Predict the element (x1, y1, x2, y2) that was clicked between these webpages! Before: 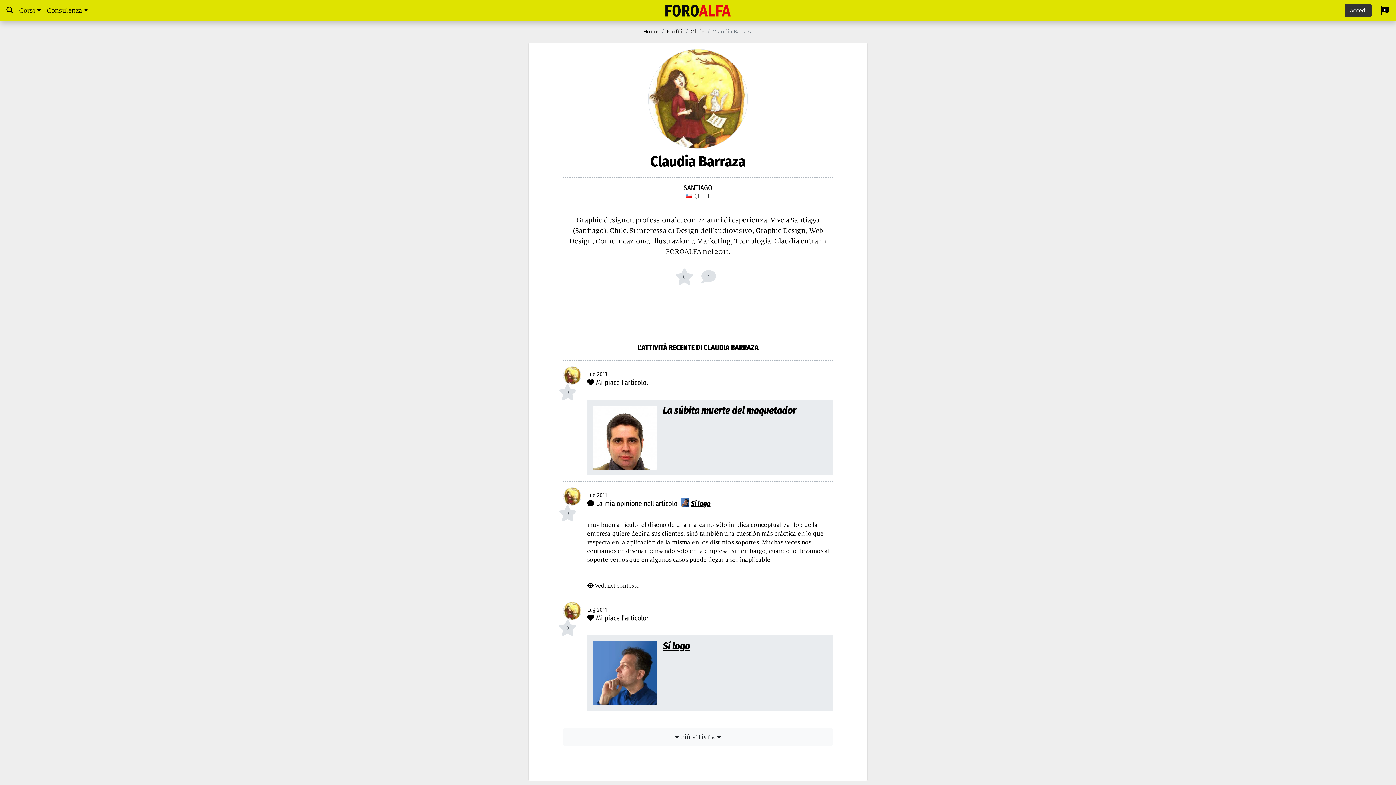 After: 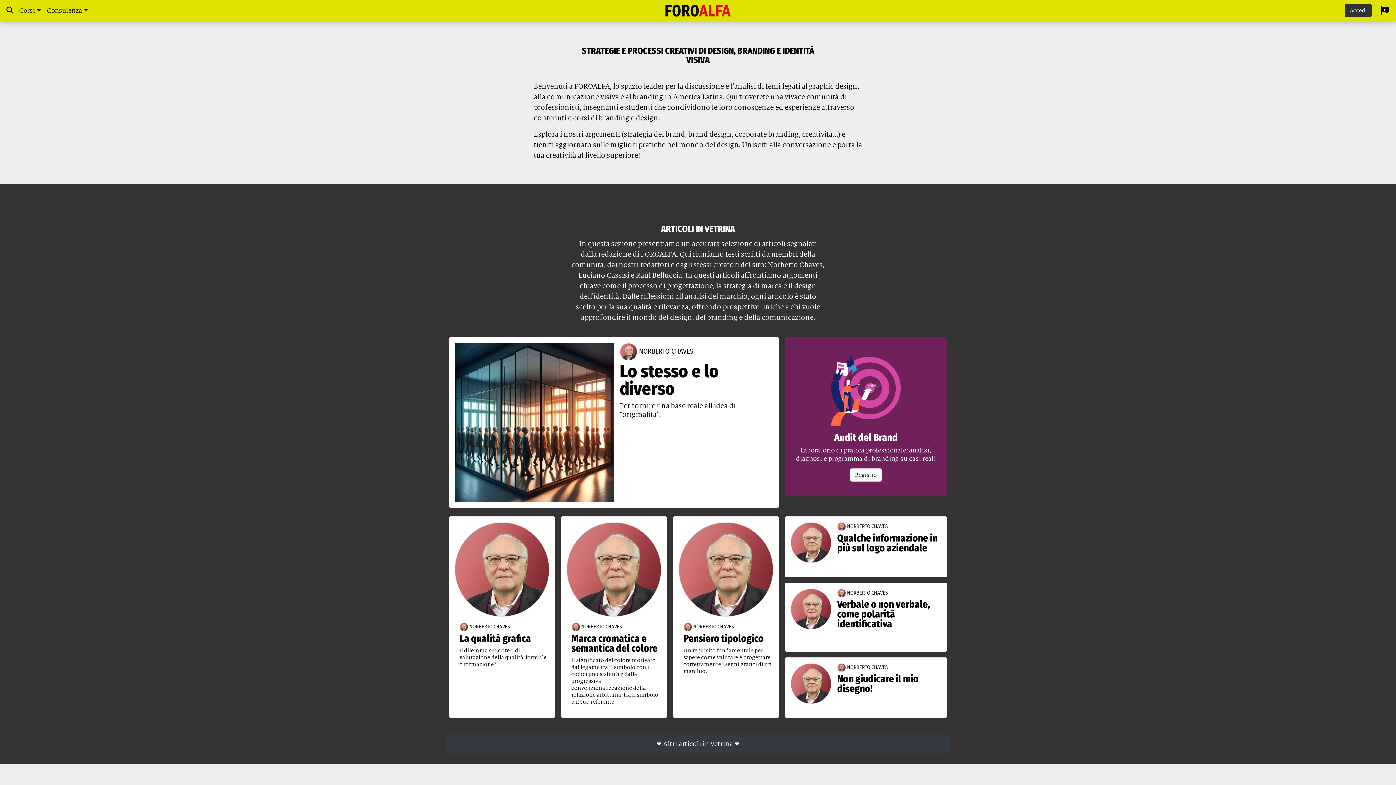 Action: bbox: (665, 0, 730, 21)